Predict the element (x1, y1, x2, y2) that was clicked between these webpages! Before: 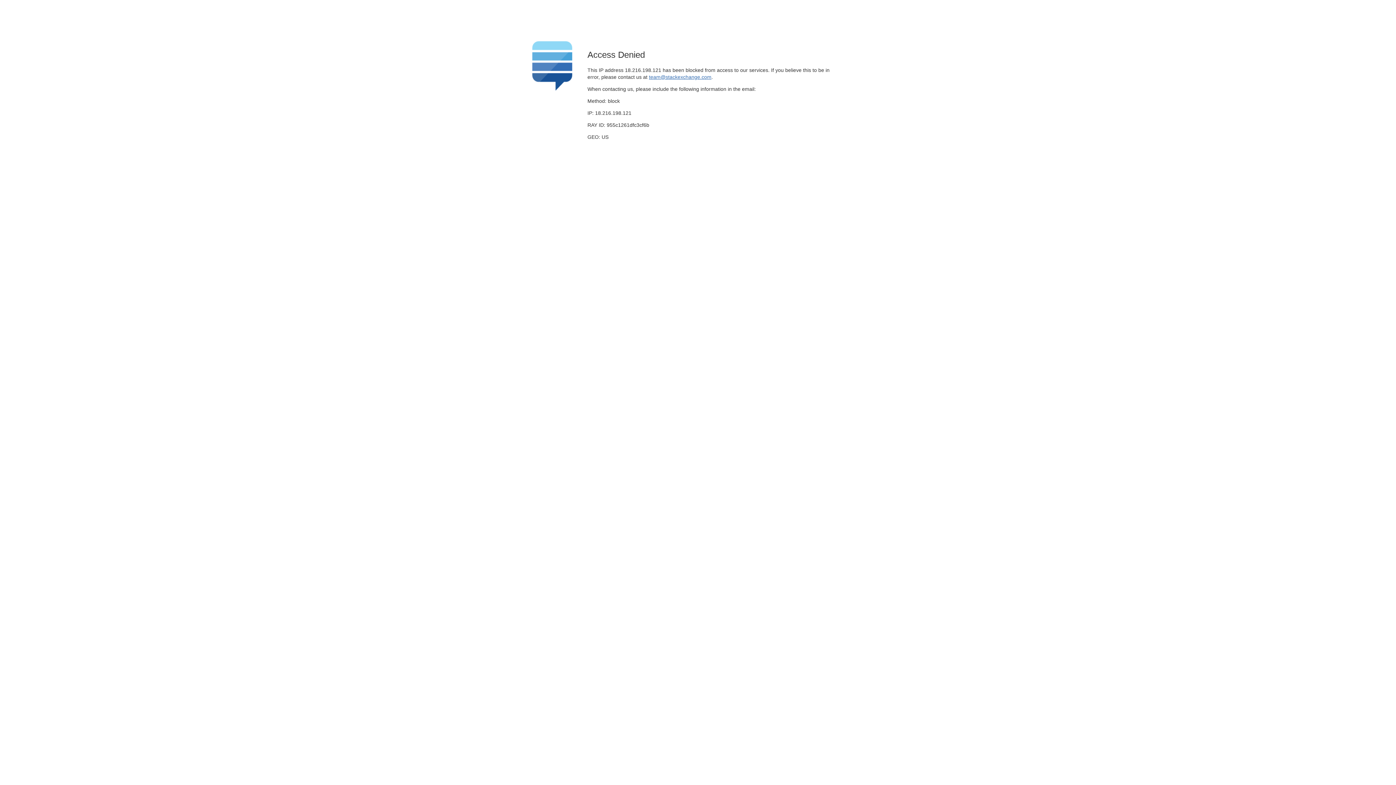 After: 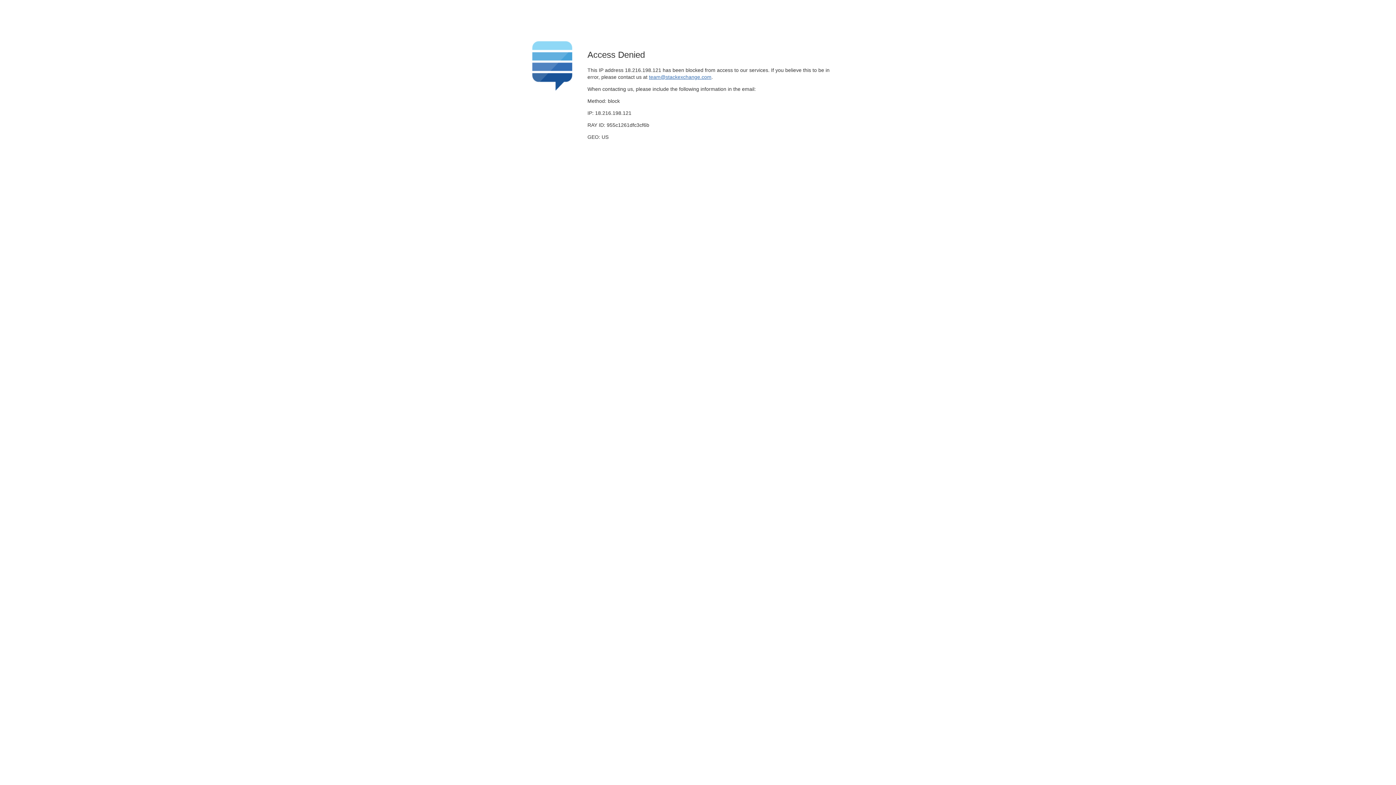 Action: label: team@stackexchange.com bbox: (649, 74, 711, 79)